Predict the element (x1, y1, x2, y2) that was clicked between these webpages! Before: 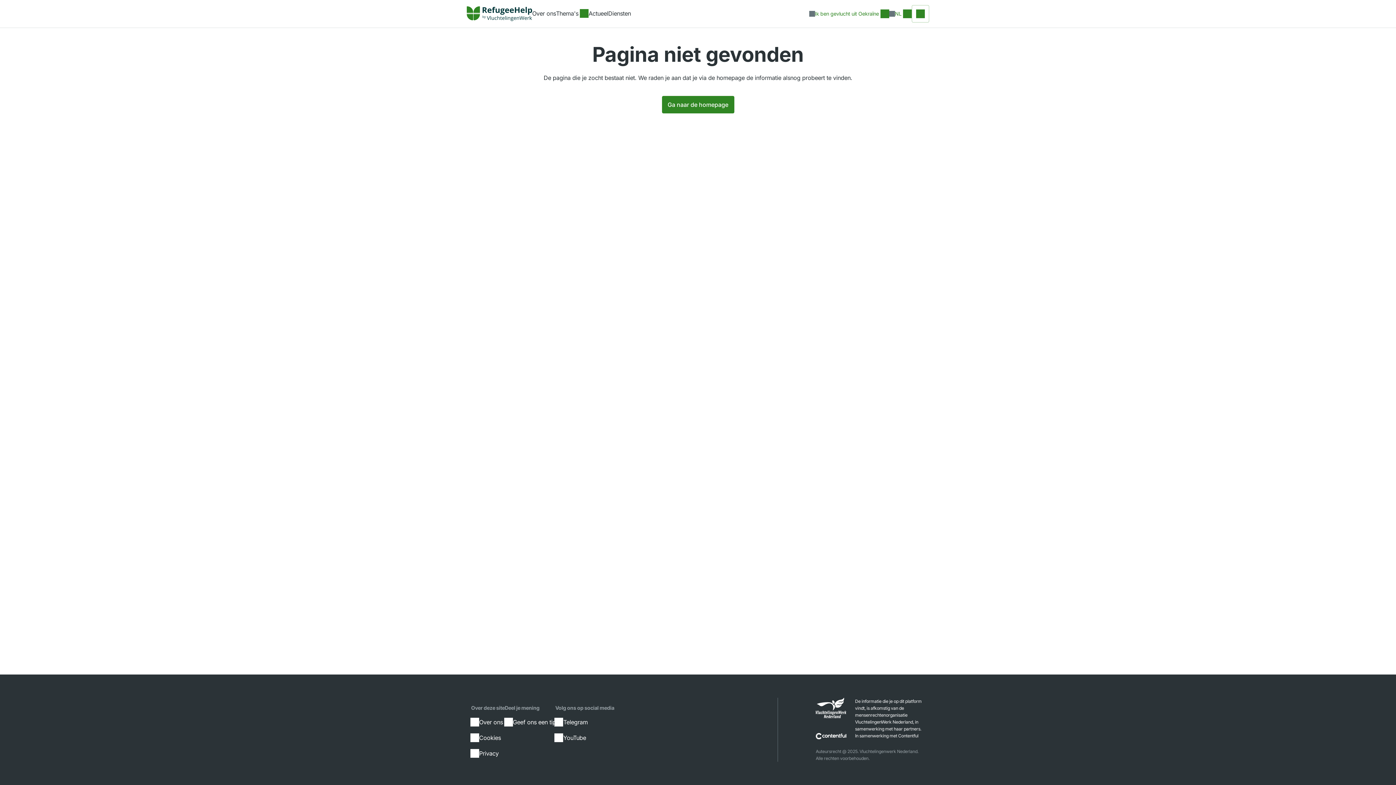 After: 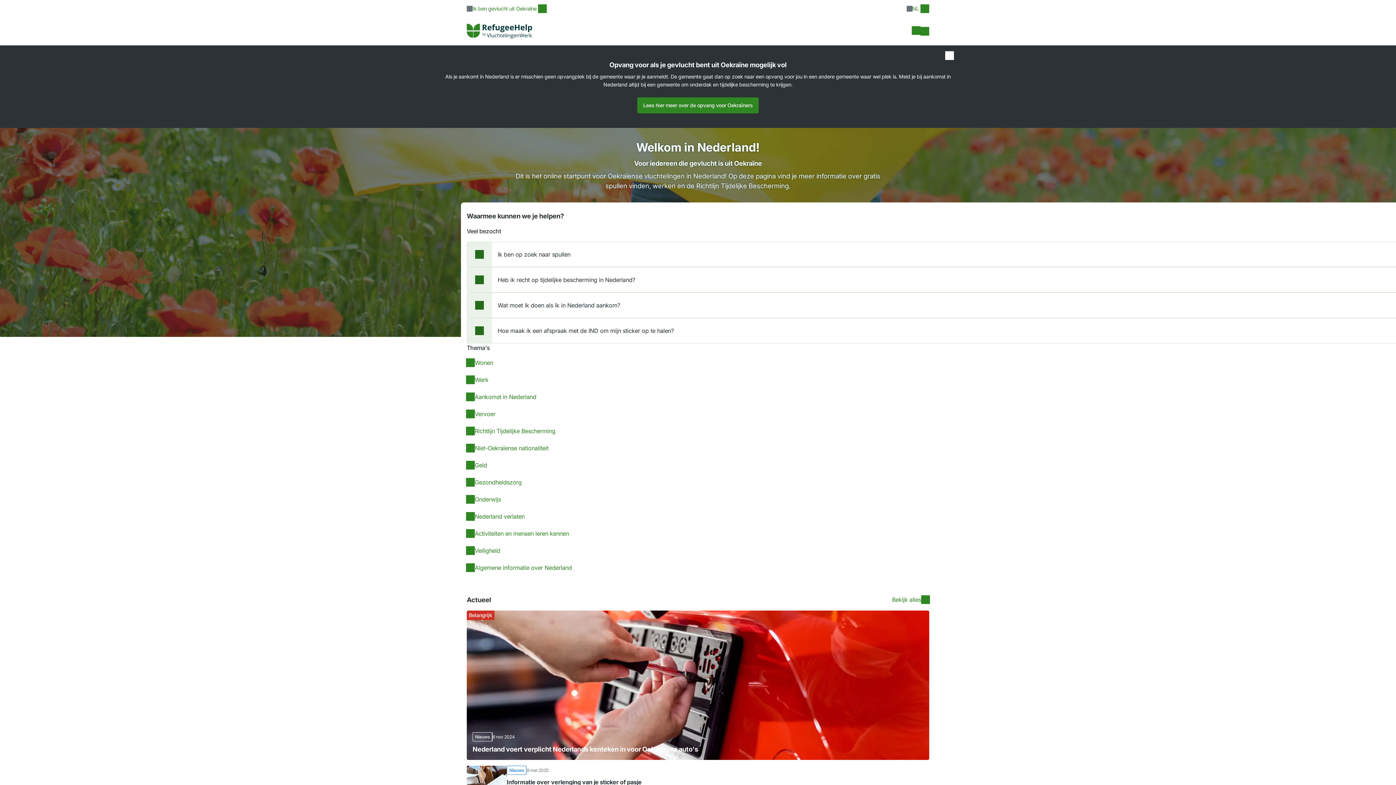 Action: label: Ga naar de homepage bbox: (662, 96, 734, 113)